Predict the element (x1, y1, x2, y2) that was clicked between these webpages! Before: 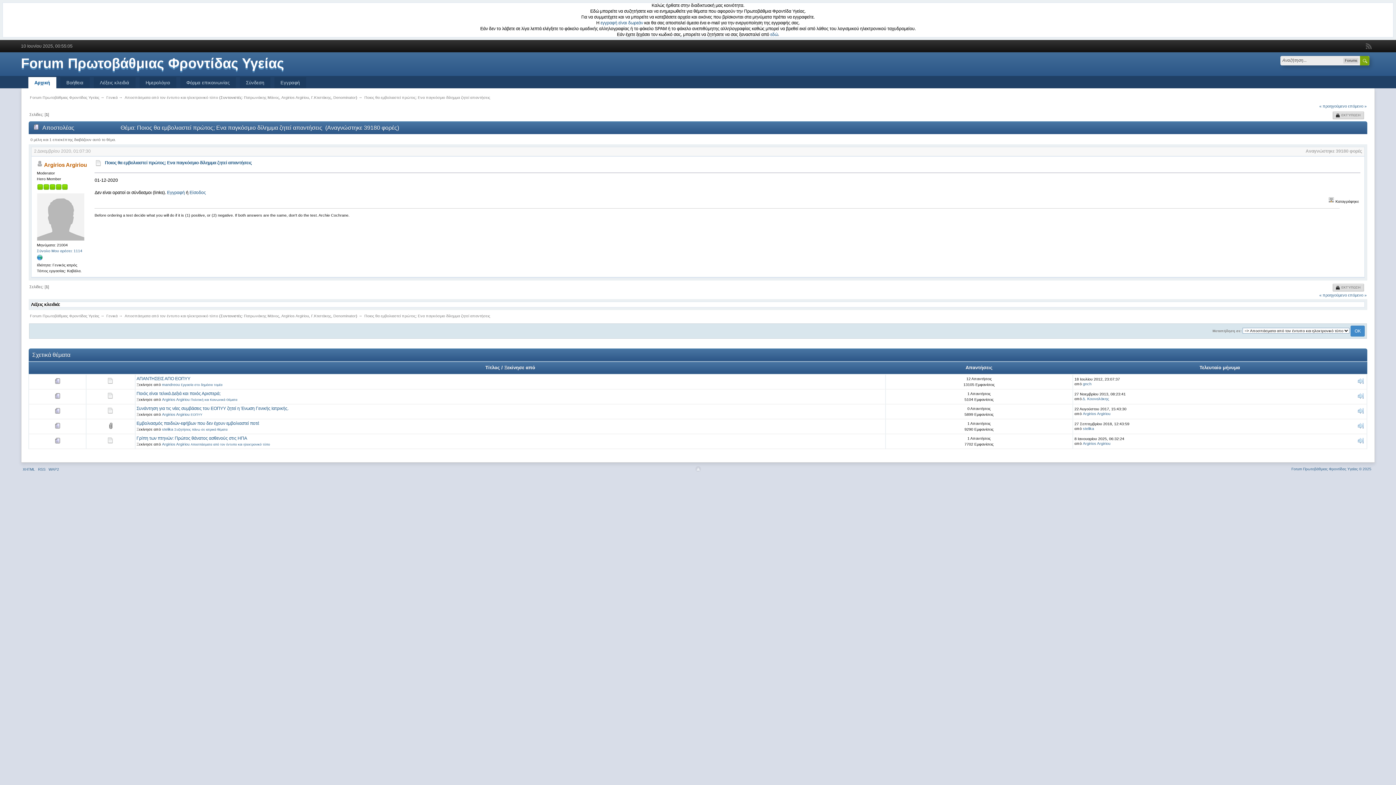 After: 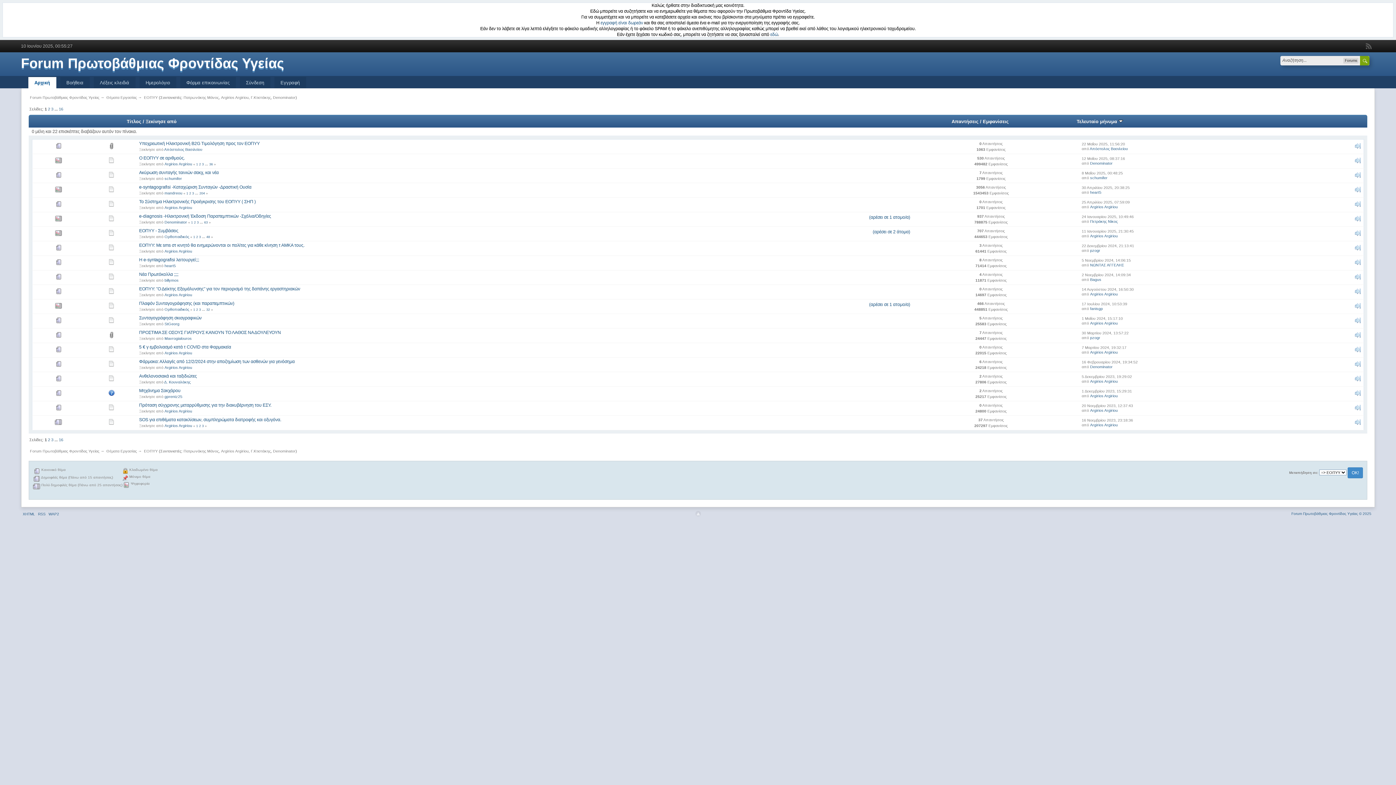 Action: label: ΕΟΠΥΥ bbox: (190, 413, 202, 416)